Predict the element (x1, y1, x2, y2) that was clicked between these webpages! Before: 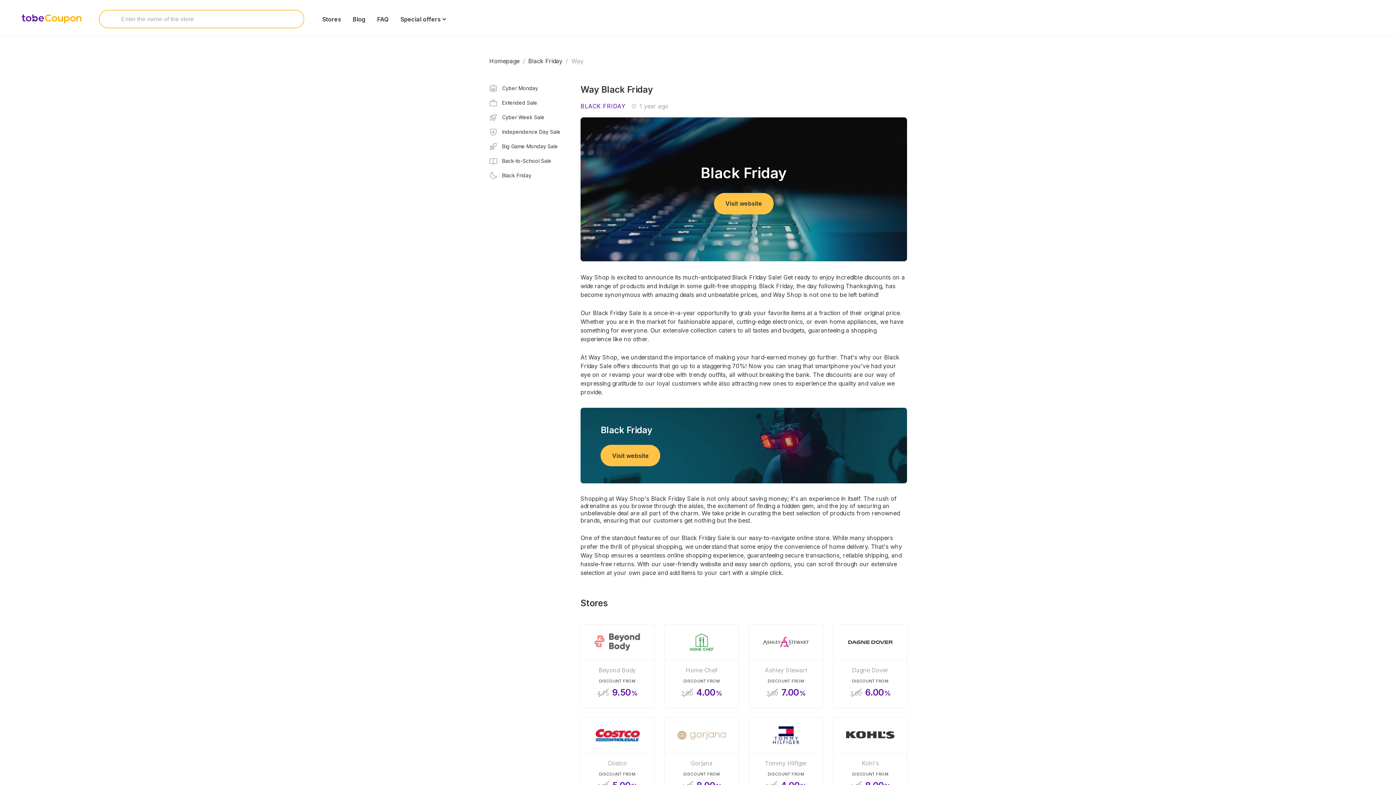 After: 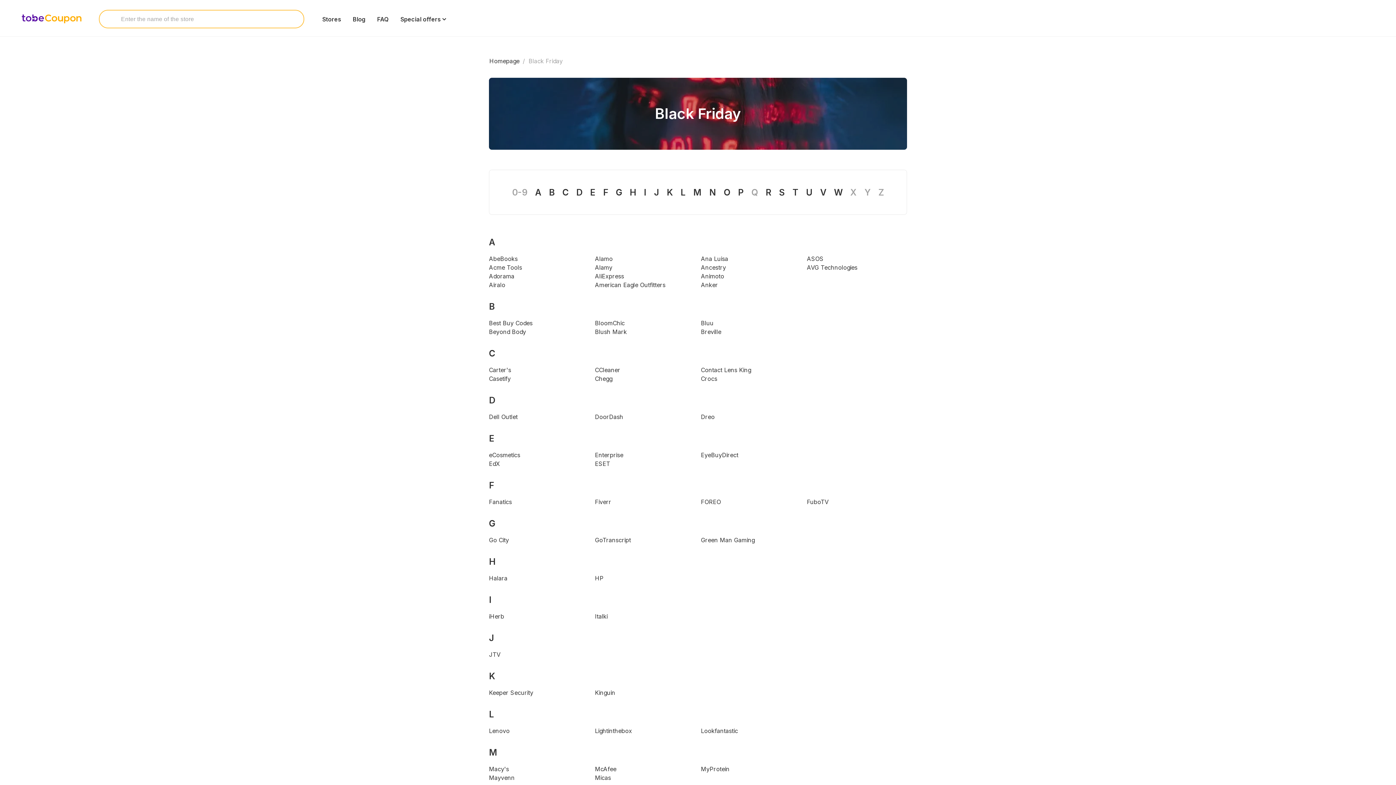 Action: label: Black Friday bbox: (489, 171, 569, 180)